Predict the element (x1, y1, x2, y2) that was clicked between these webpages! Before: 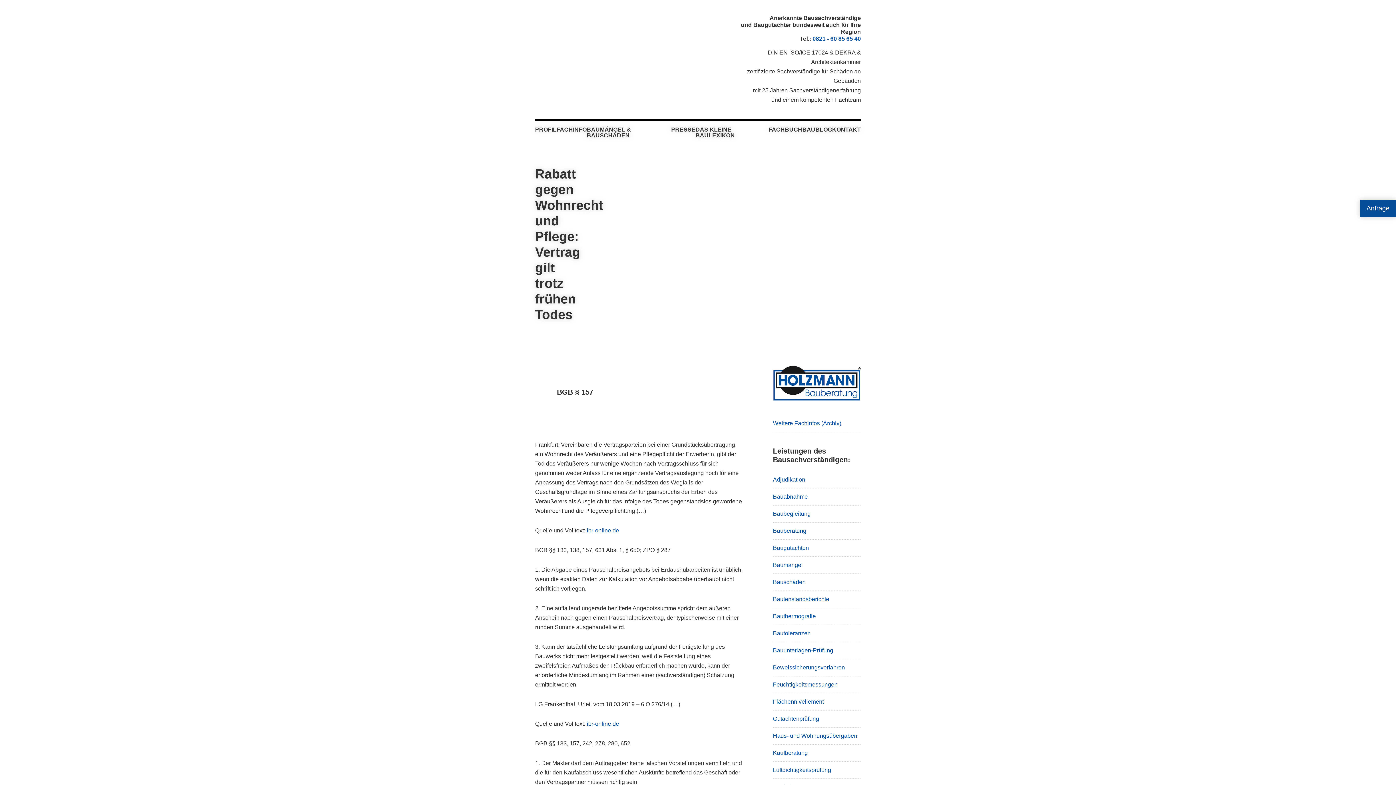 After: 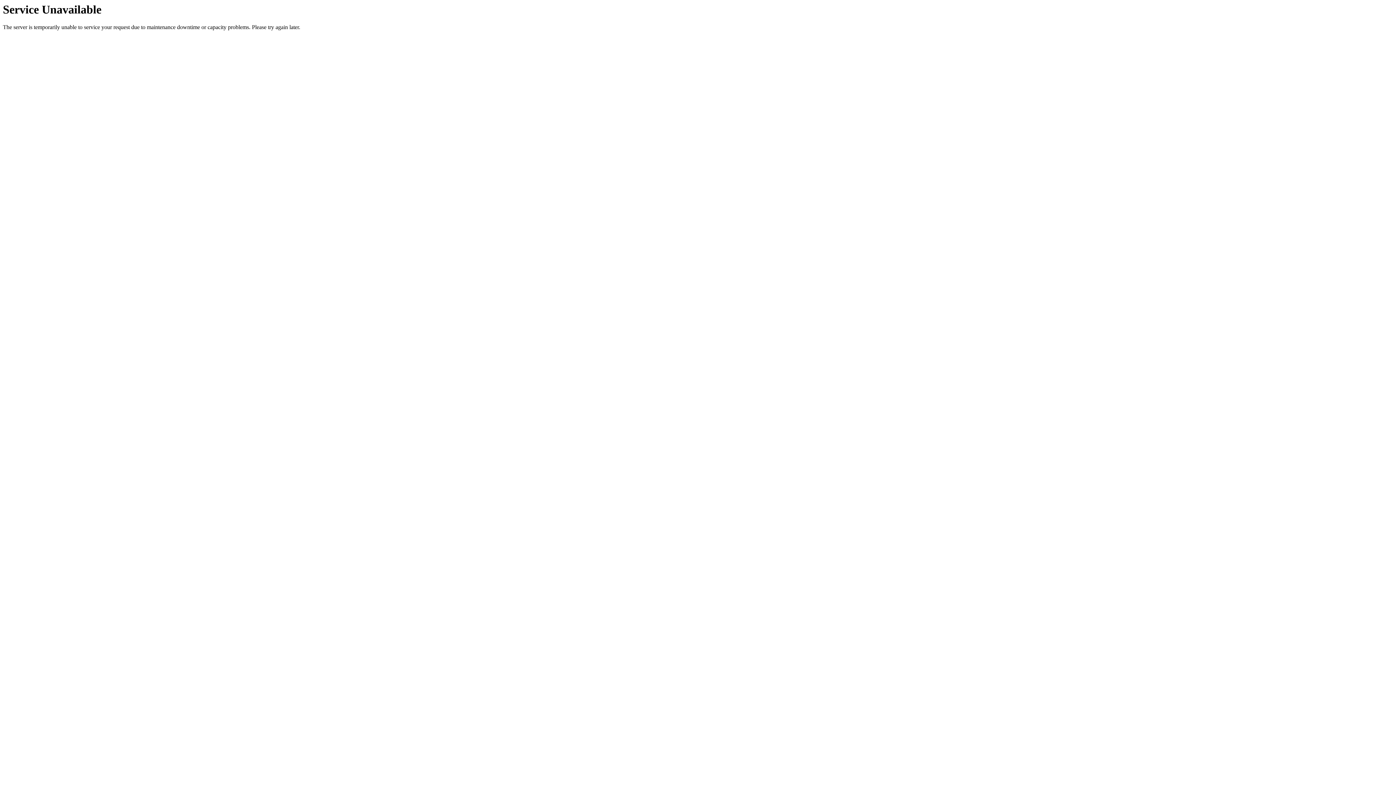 Action: bbox: (773, 750, 808, 756) label: Kaufberatung